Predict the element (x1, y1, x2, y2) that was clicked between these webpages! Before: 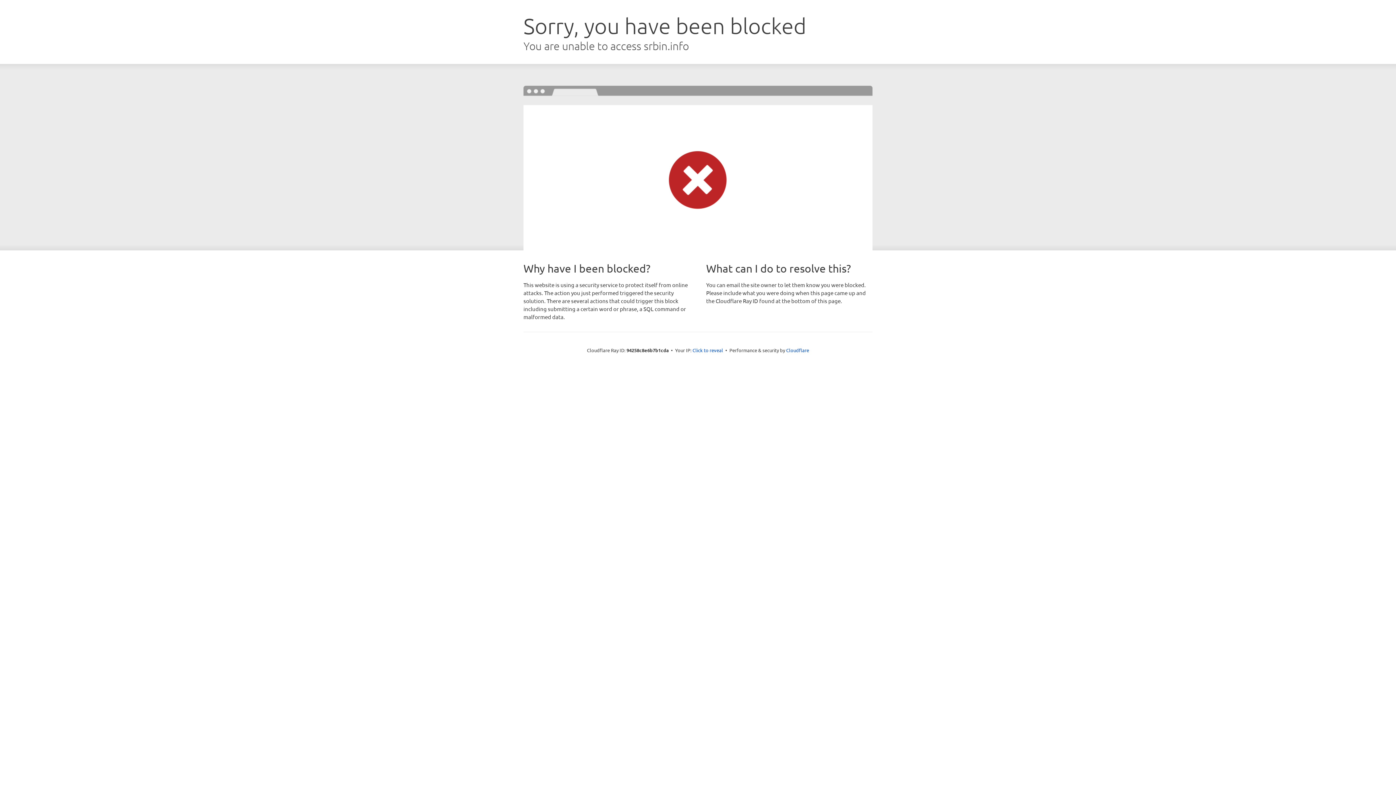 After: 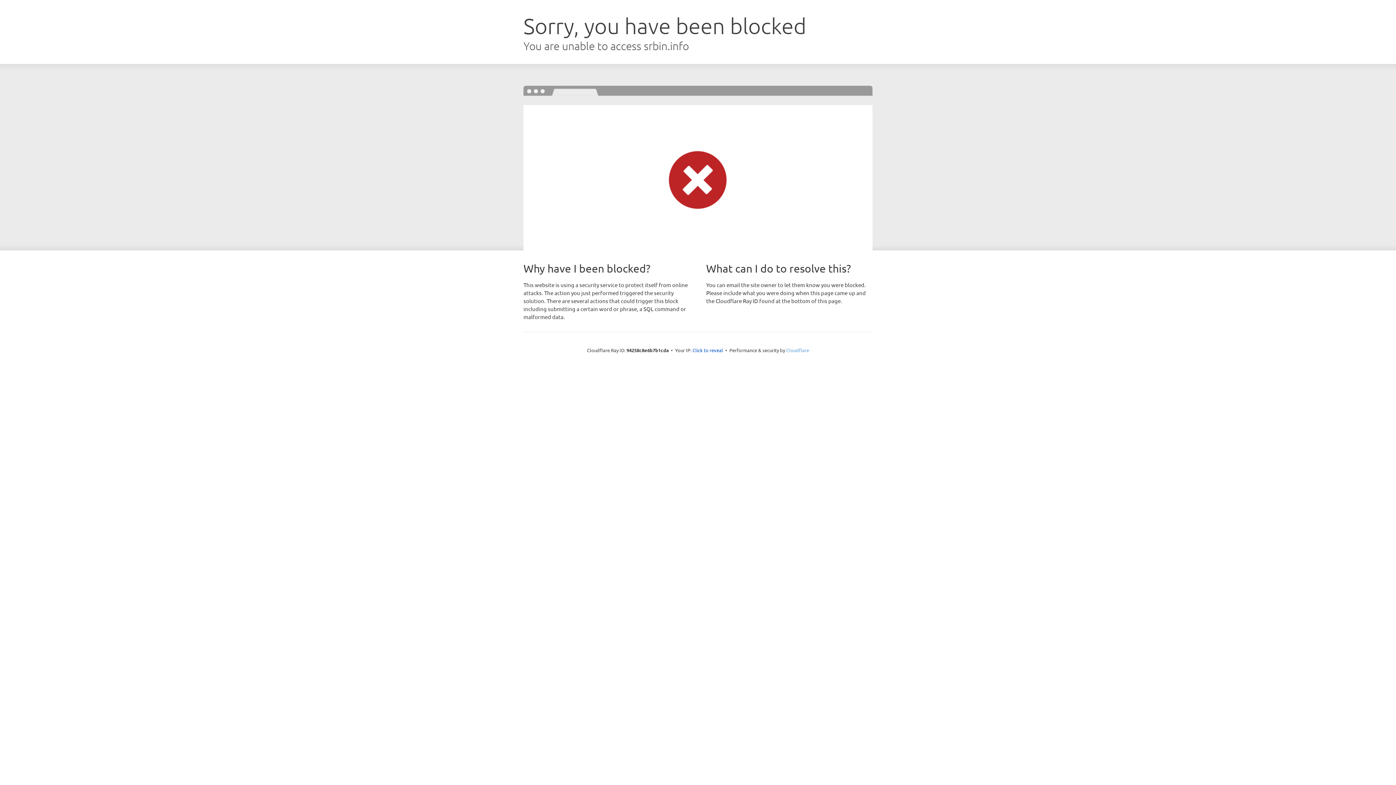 Action: bbox: (786, 347, 809, 353) label: Cloudflare